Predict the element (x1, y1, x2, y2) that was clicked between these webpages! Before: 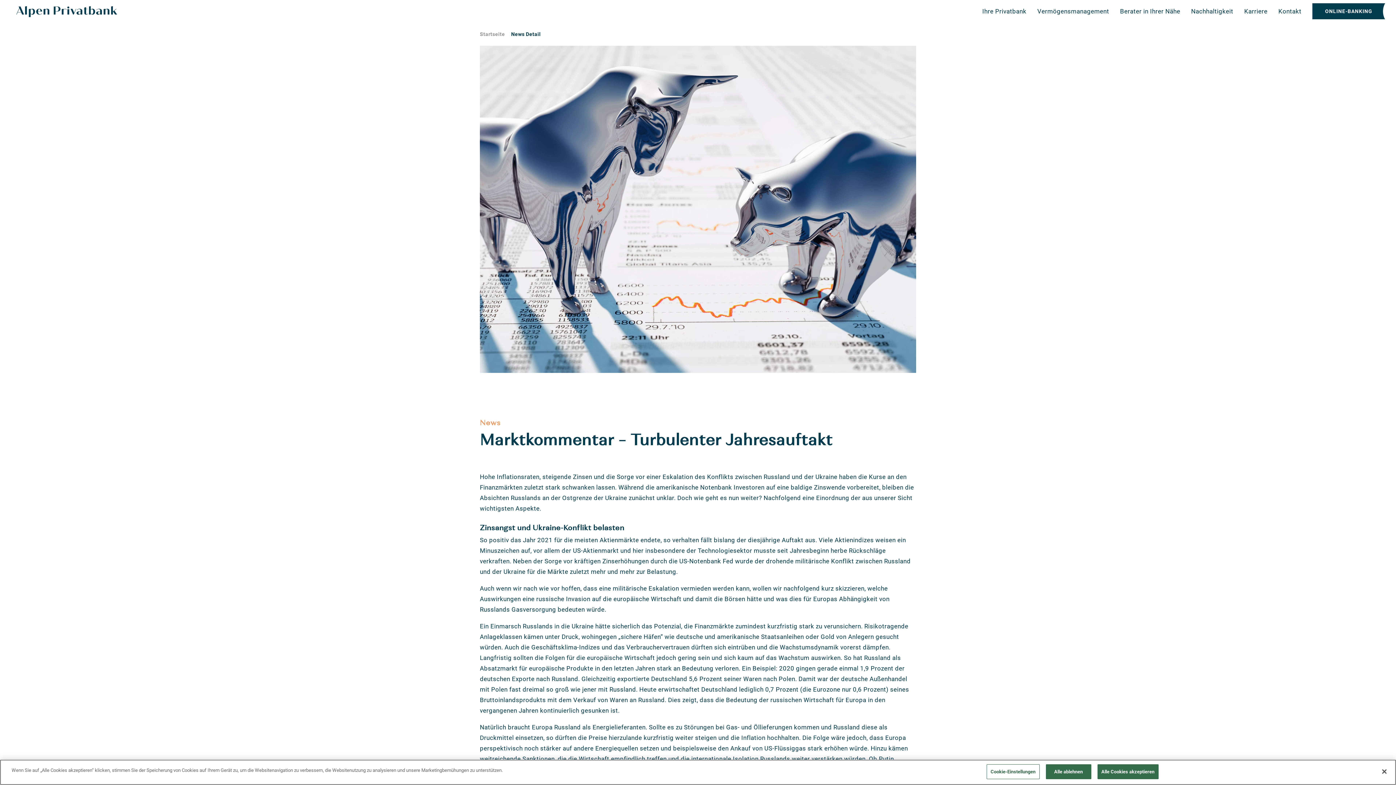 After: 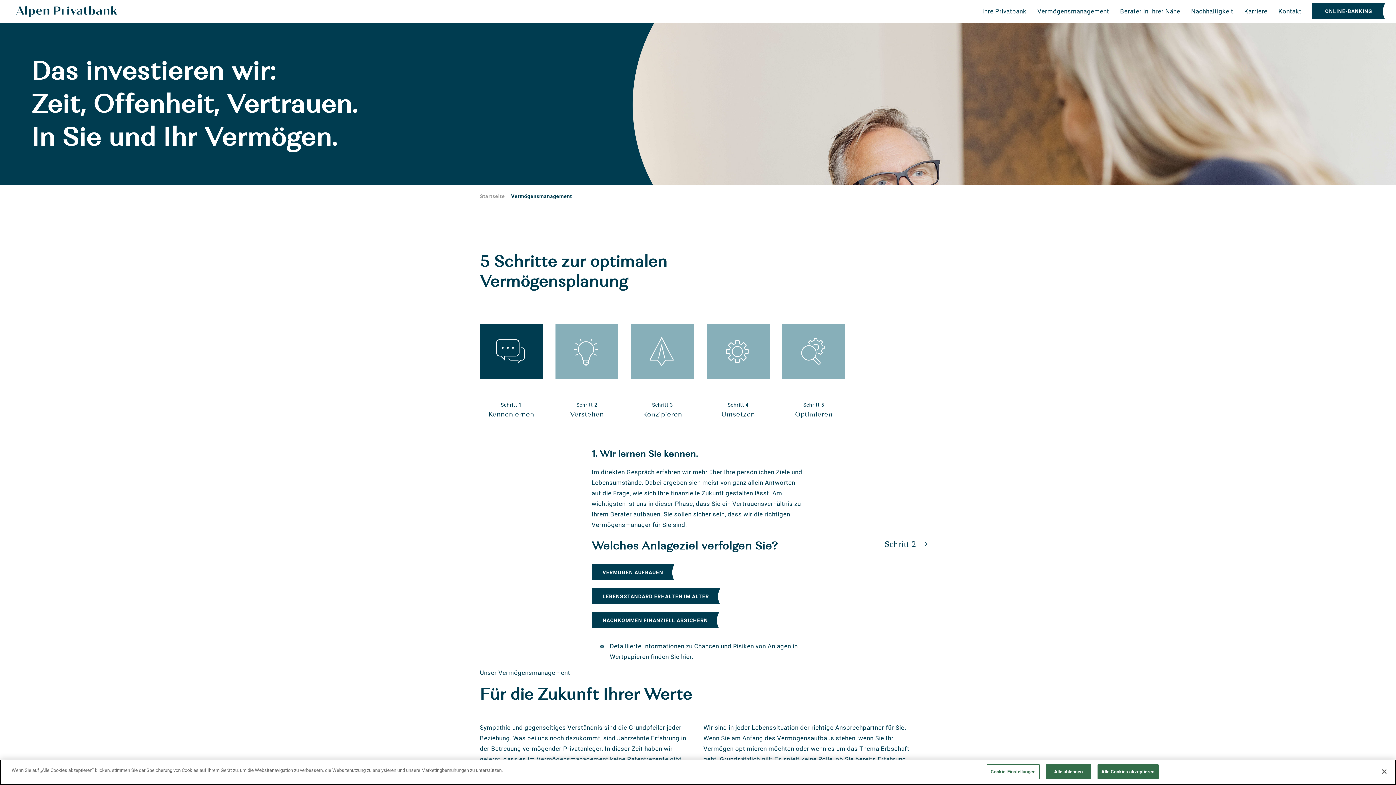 Action: bbox: (1037, 7, 1109, 14) label: Vermögensmanagement